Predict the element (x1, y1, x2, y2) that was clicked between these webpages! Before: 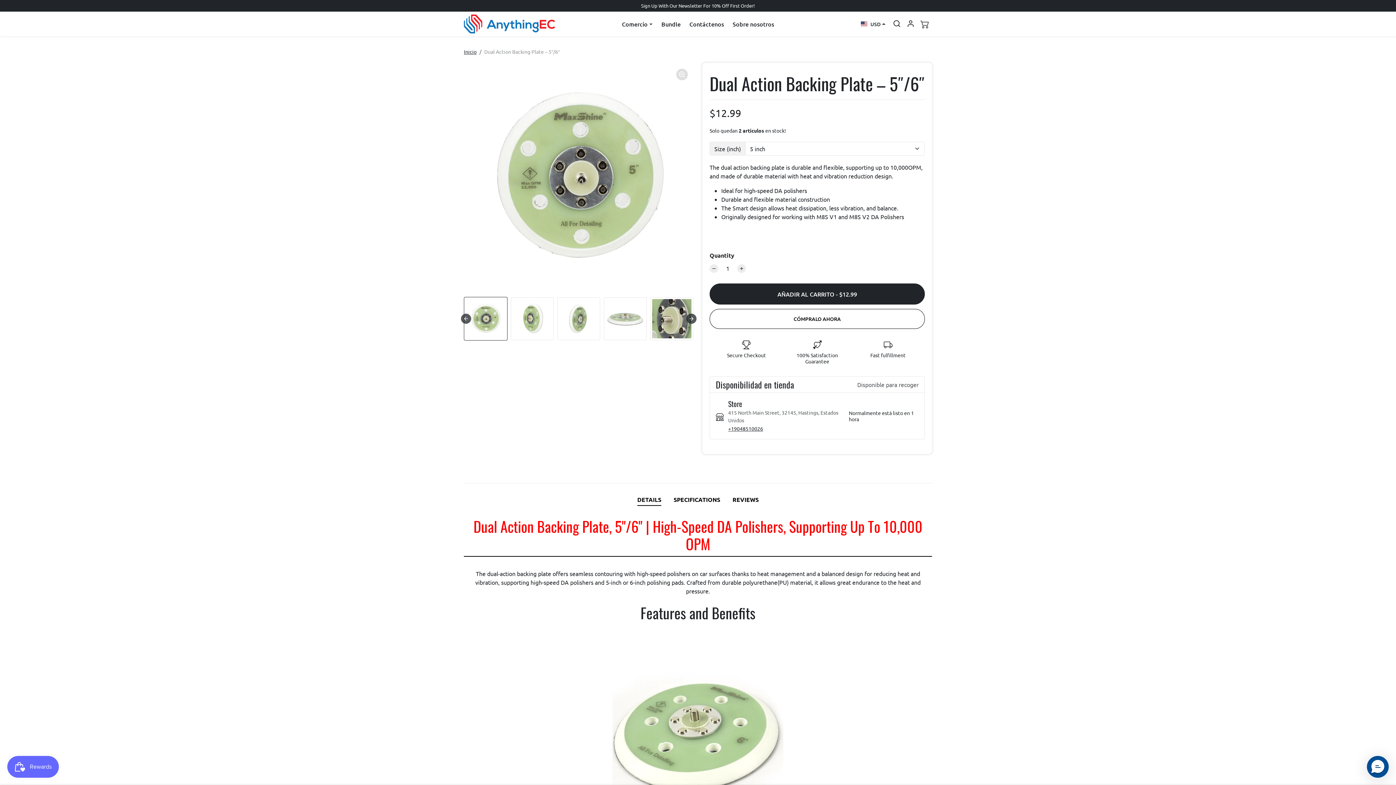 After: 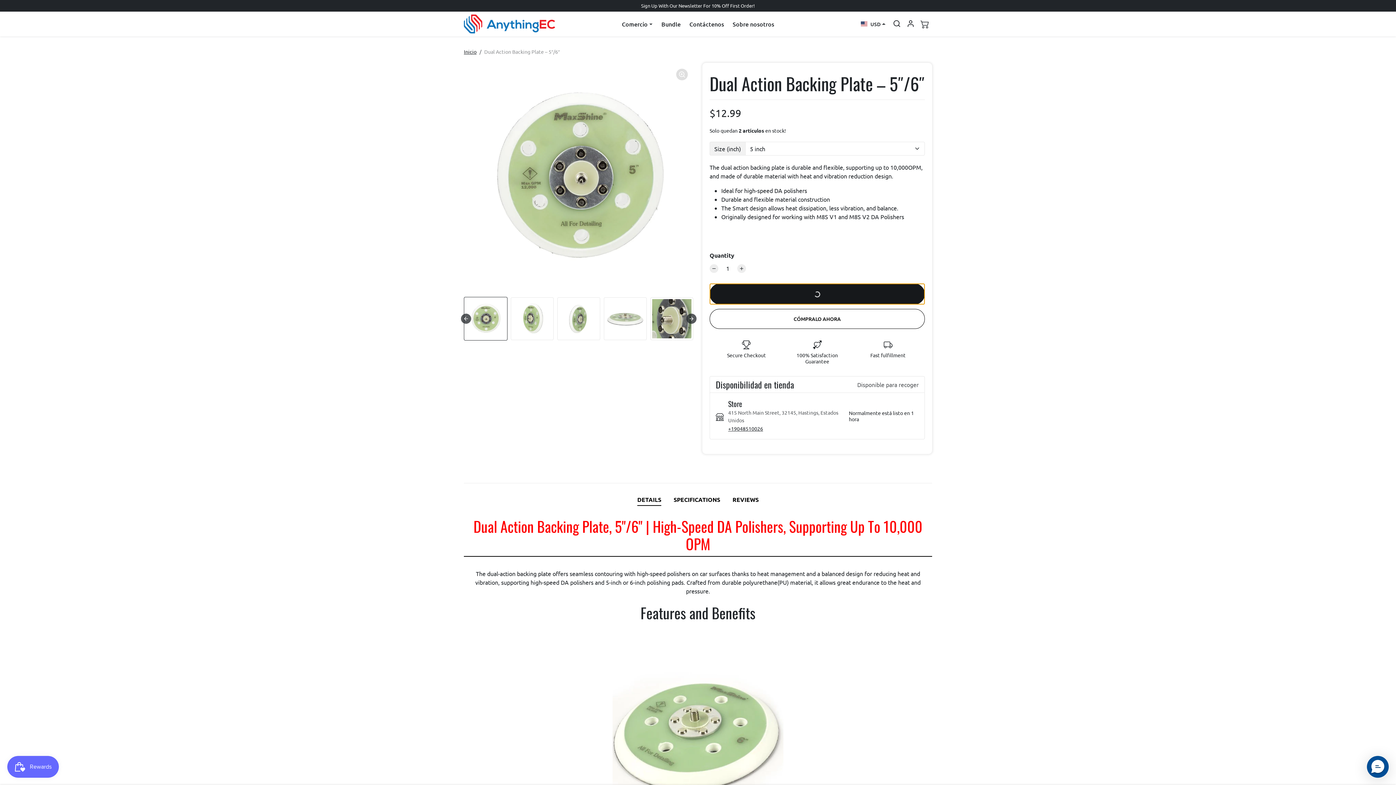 Action: label: AÑADIR AL CARRITO - $12.99 bbox: (709, 283, 925, 304)